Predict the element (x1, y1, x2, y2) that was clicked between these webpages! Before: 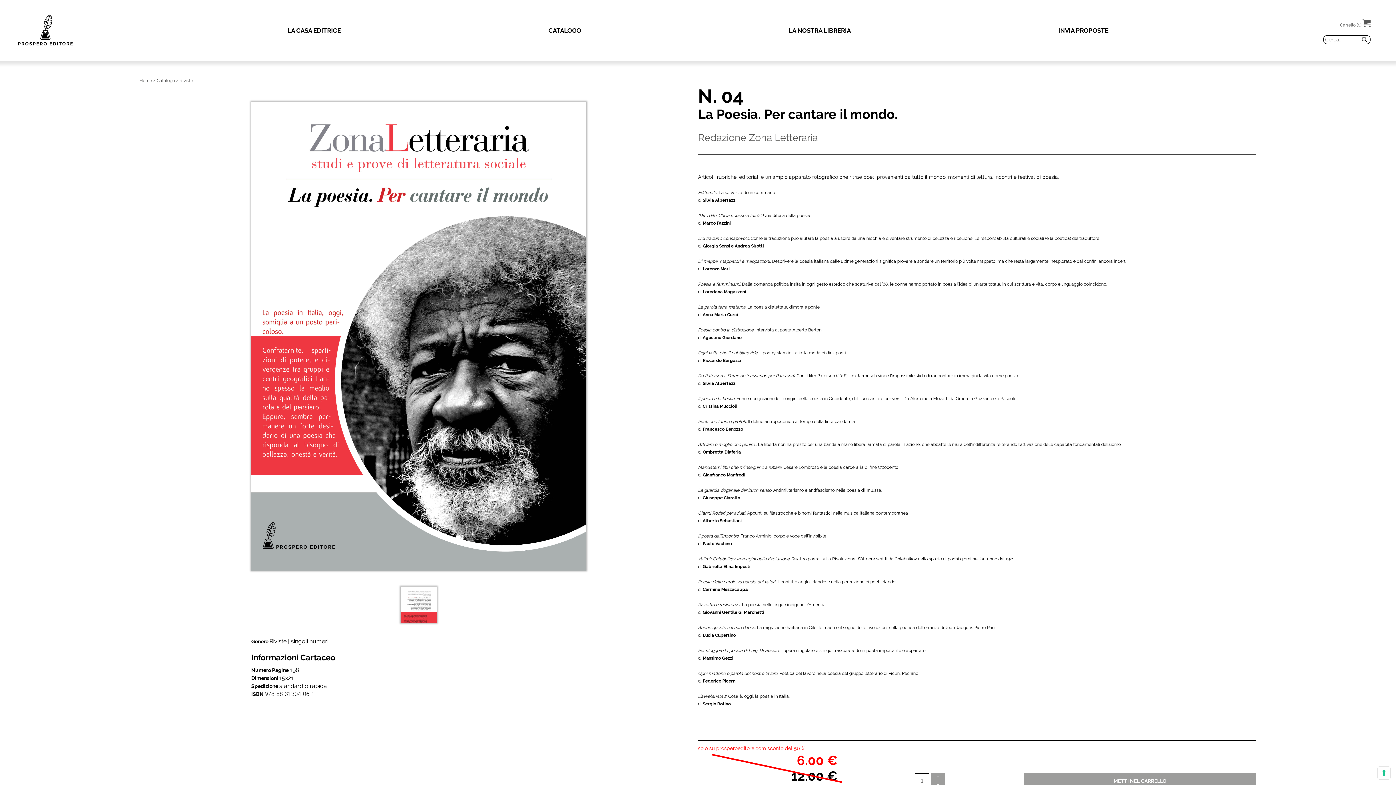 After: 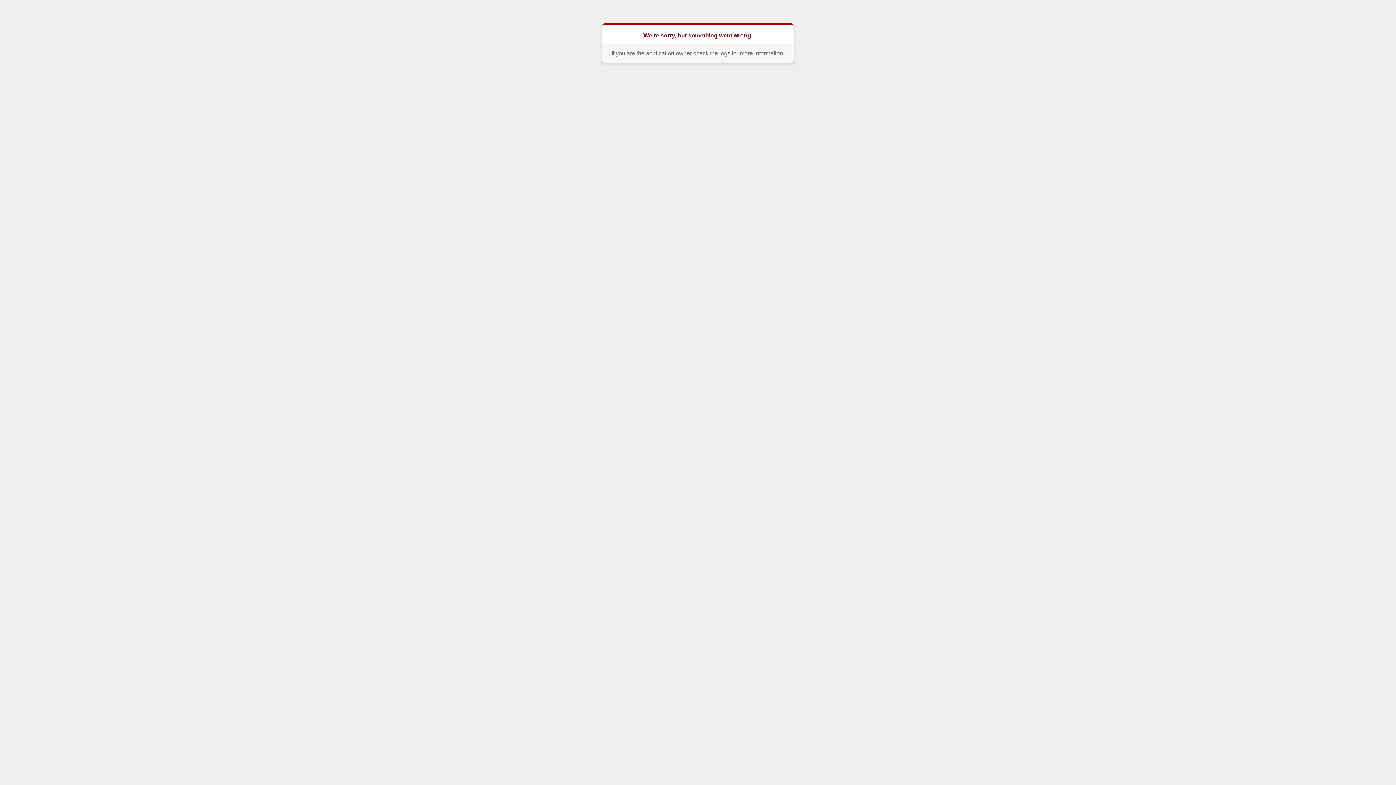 Action: bbox: (1360, 35, 1368, 45)